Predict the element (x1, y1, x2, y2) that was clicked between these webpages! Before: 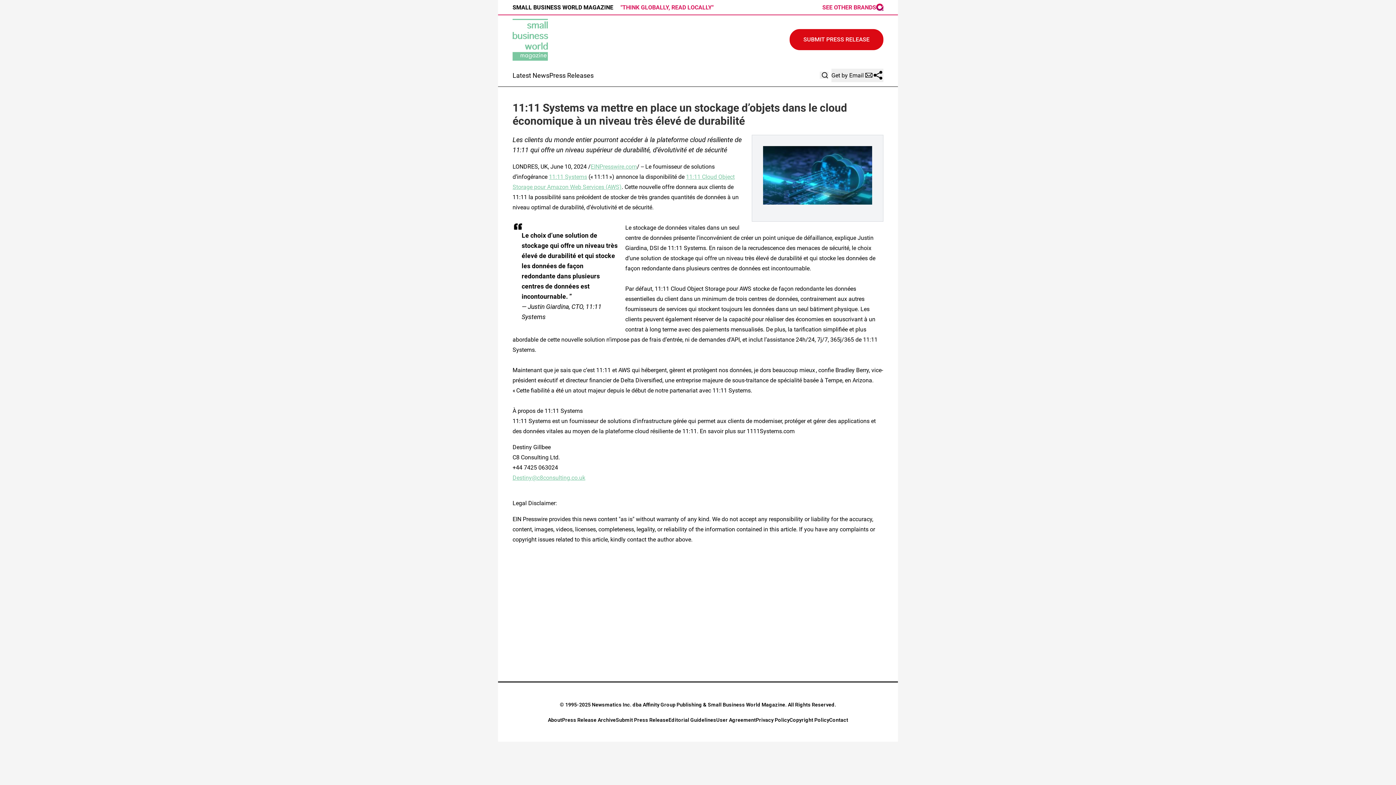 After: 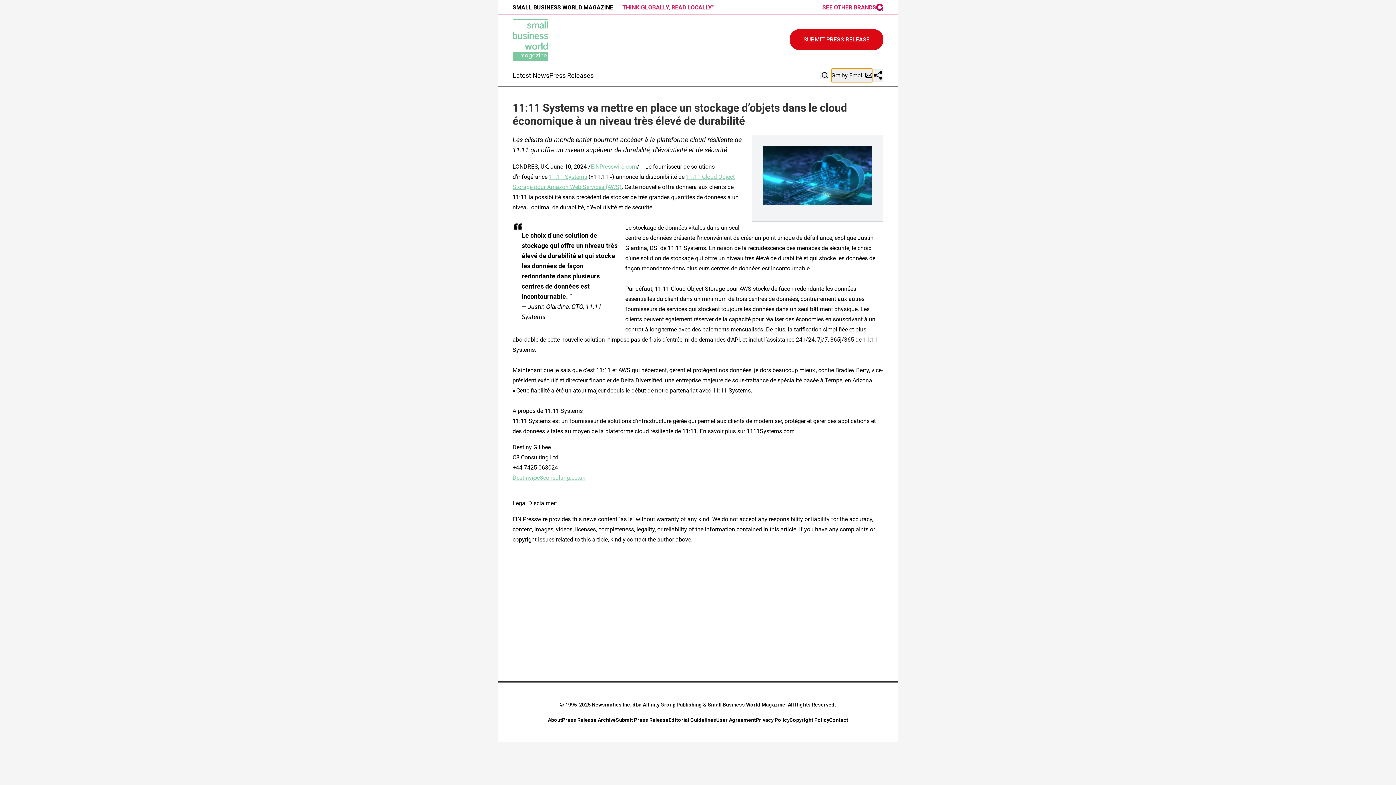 Action: bbox: (831, 68, 872, 82) label: Get by Email